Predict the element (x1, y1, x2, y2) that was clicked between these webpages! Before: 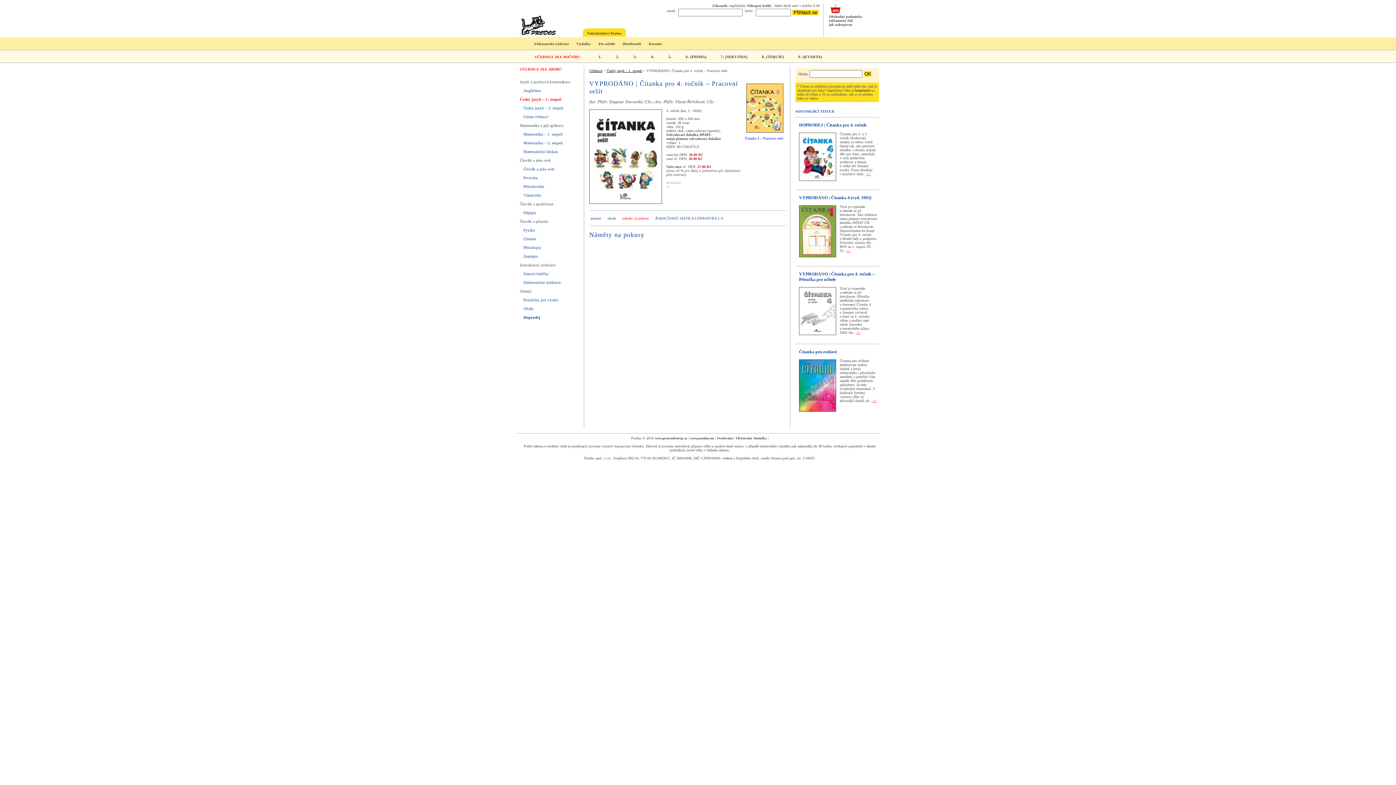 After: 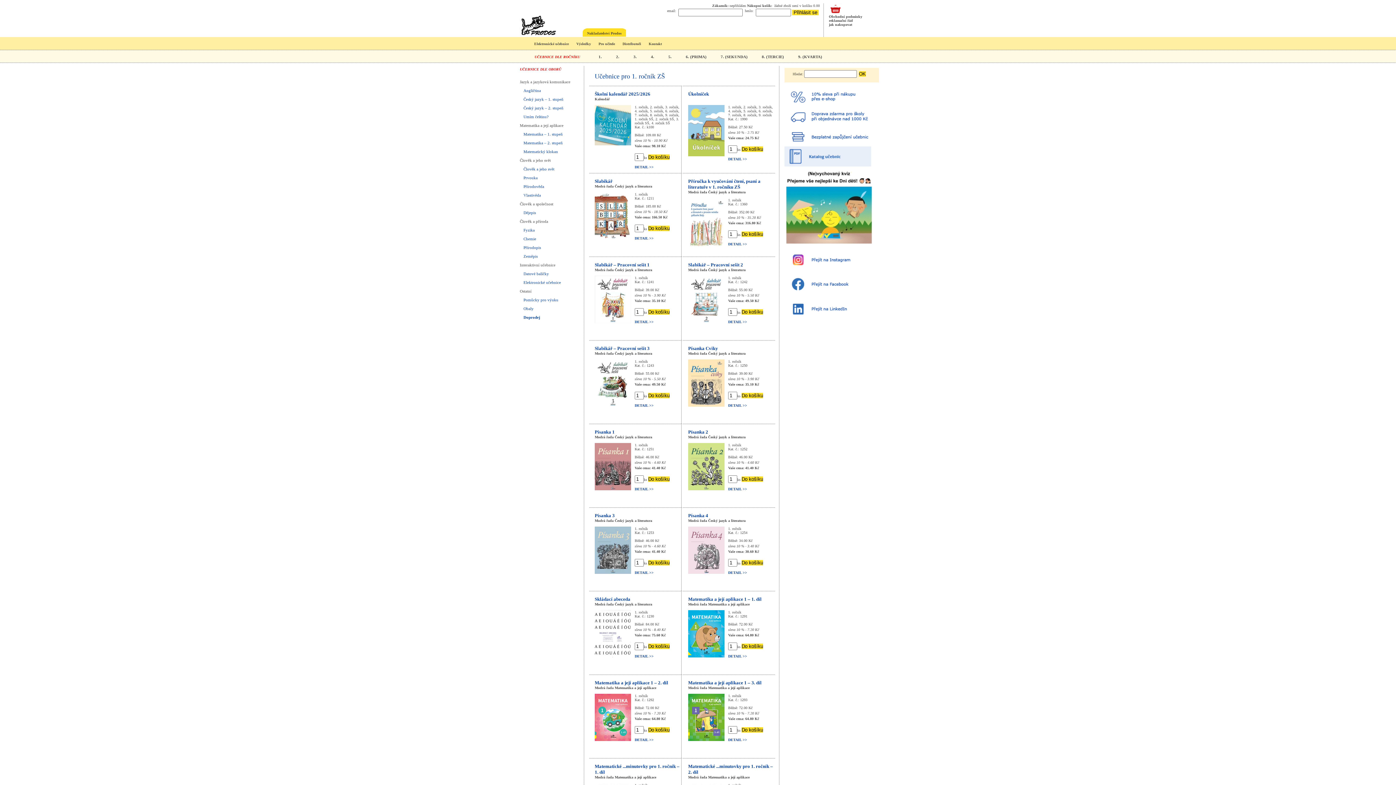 Action: bbox: (598, 54, 602, 58) label: 1.